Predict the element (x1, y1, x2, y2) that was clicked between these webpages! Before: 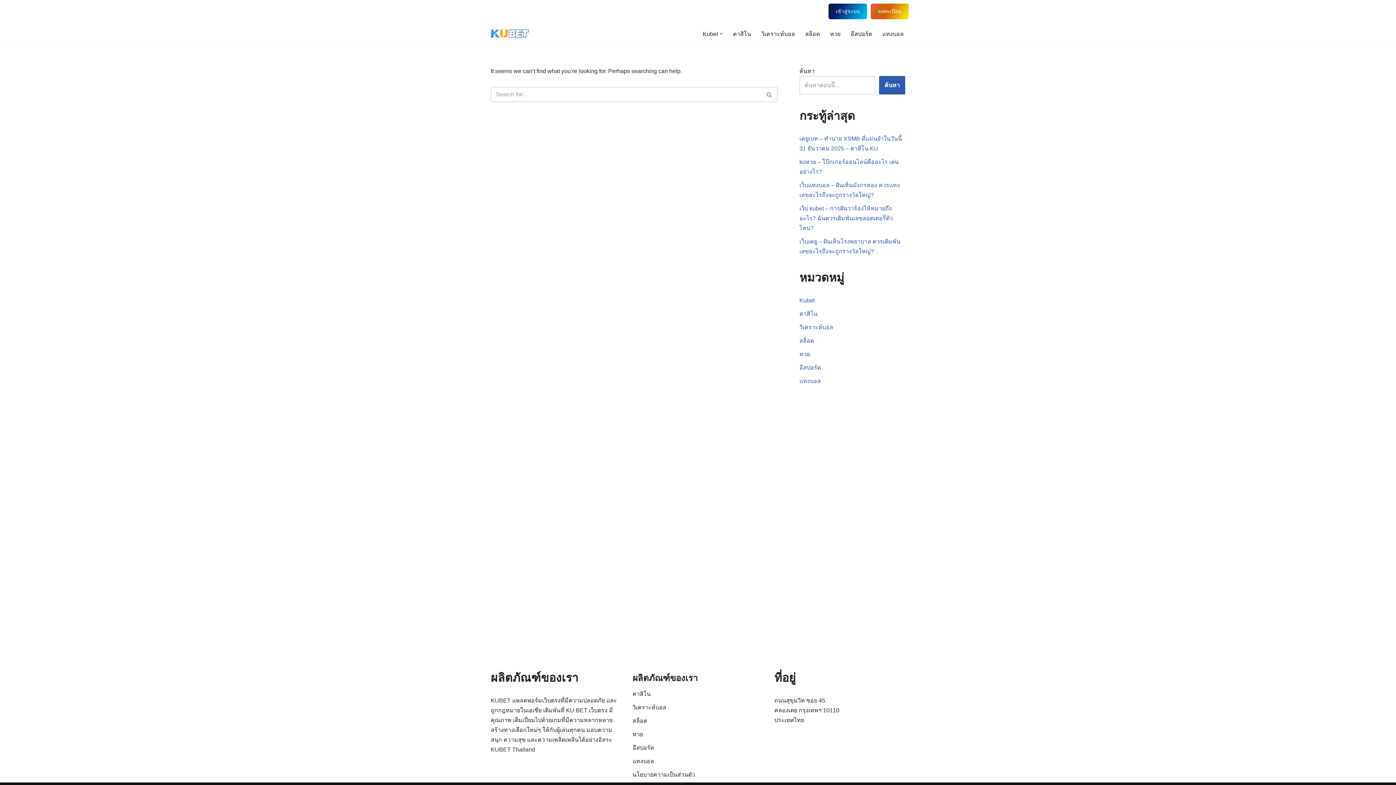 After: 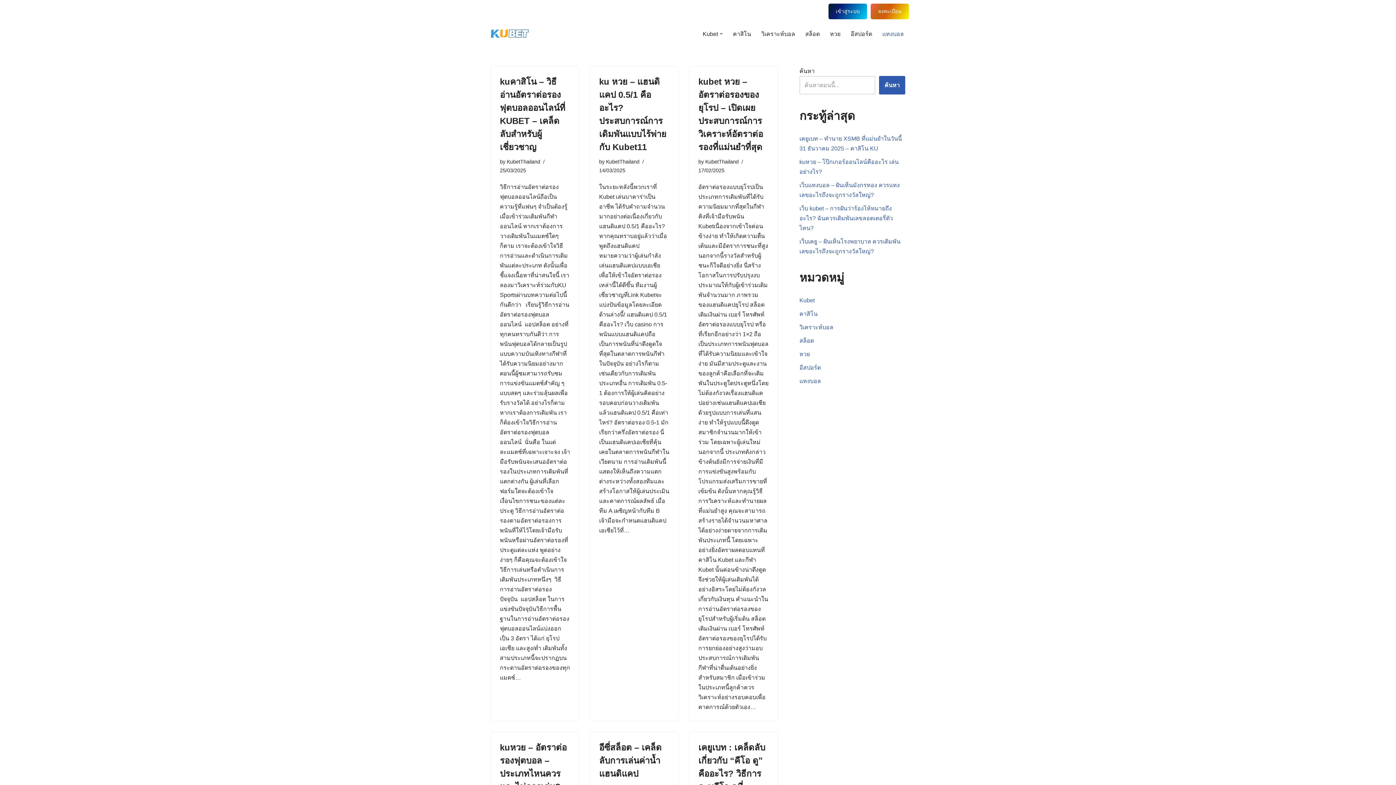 Action: bbox: (882, 28, 904, 38) label: แทงบอล